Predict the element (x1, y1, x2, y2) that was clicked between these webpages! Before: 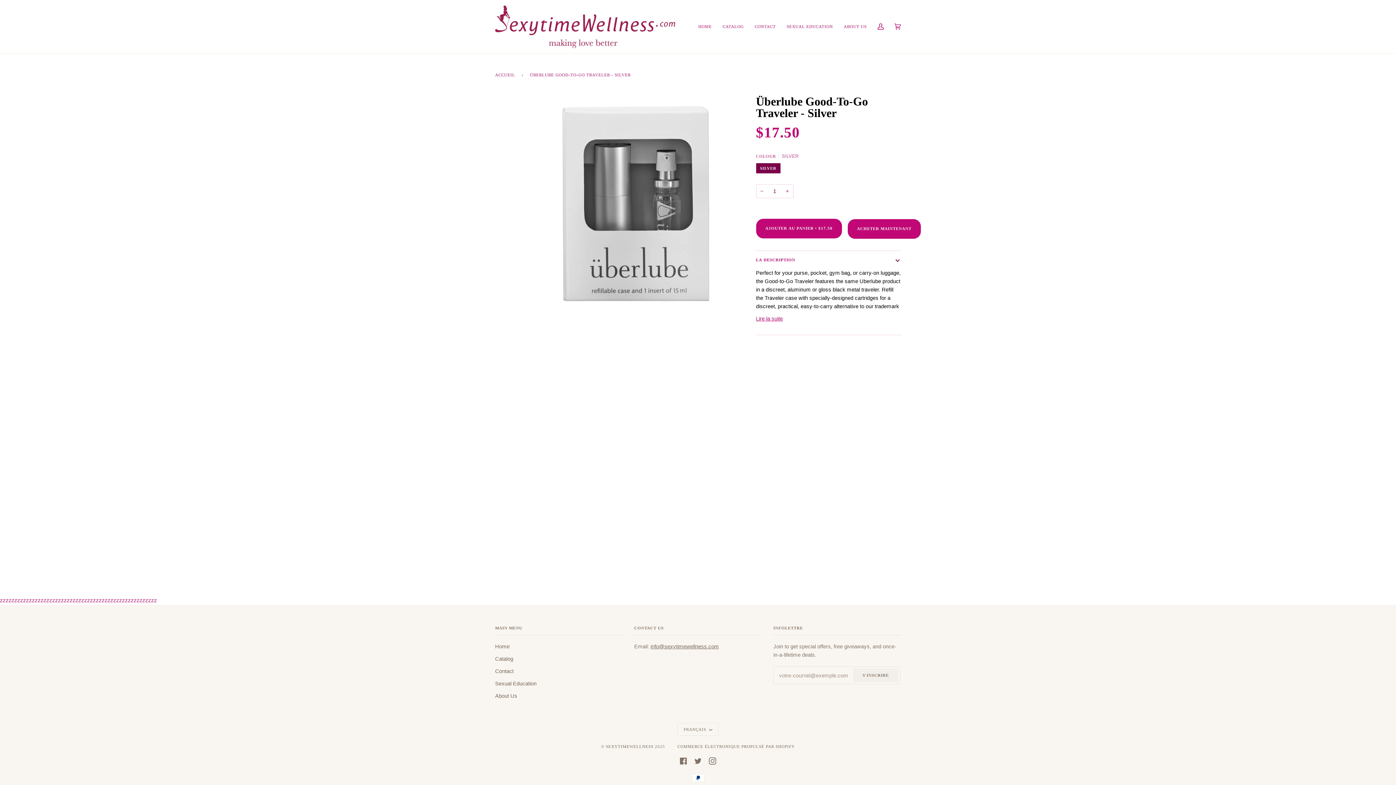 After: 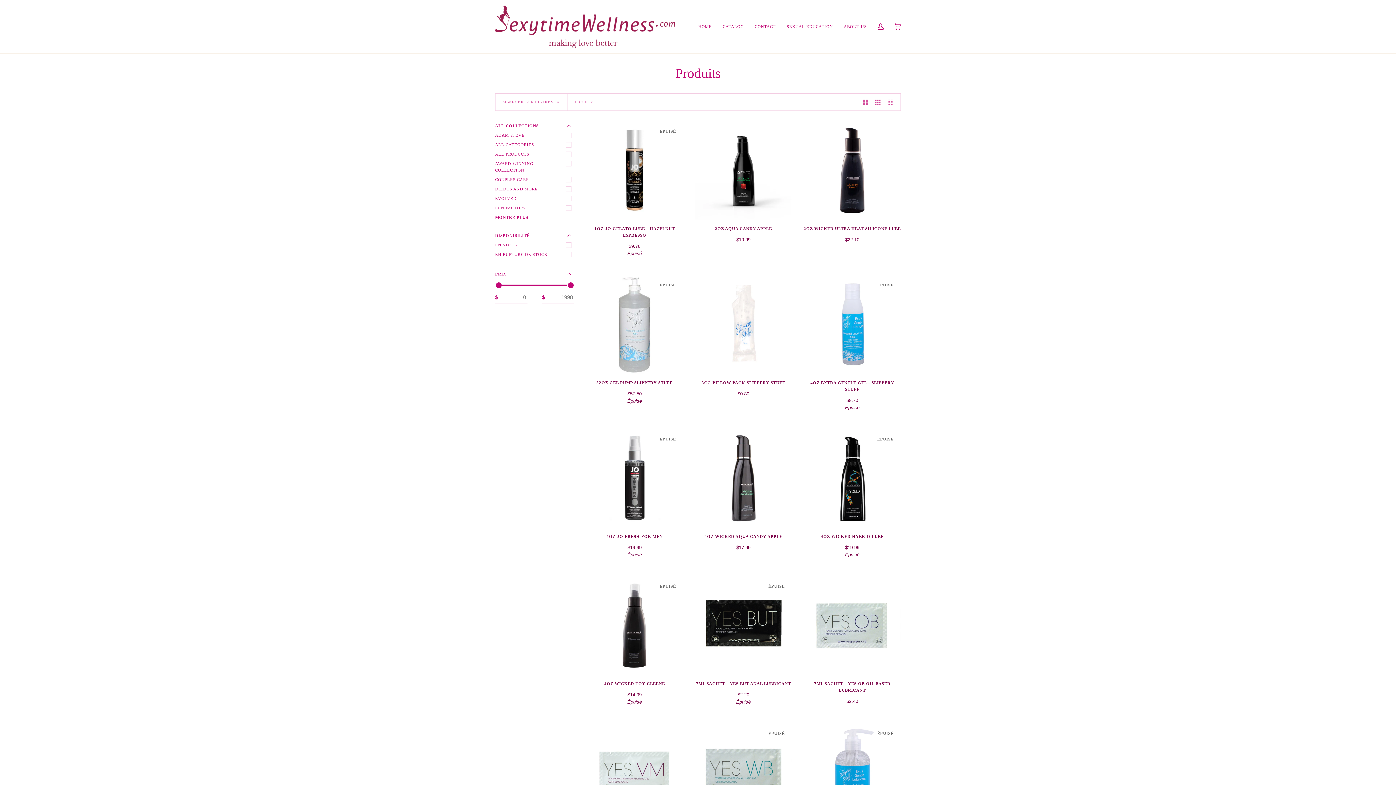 Action: label: CATALOG bbox: (717, 0, 749, 53)